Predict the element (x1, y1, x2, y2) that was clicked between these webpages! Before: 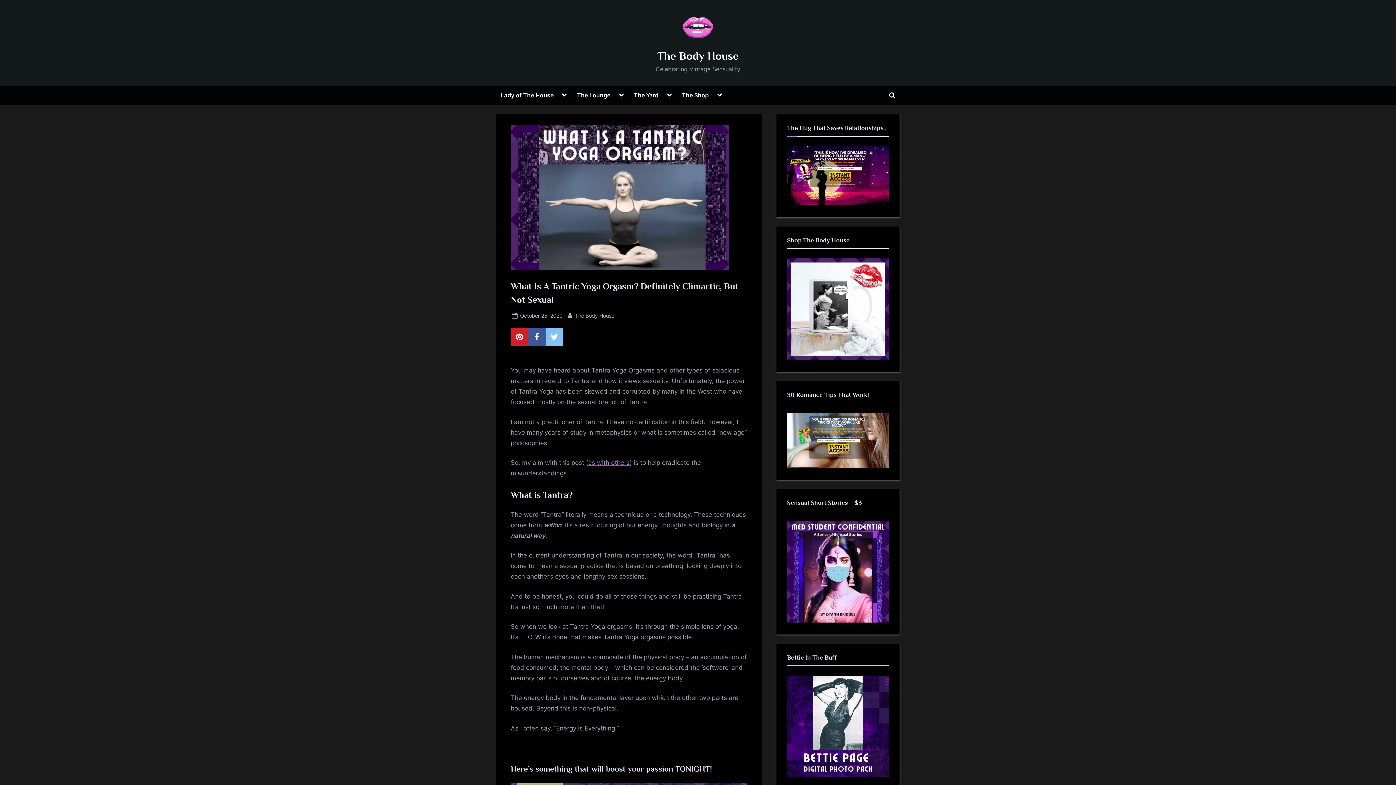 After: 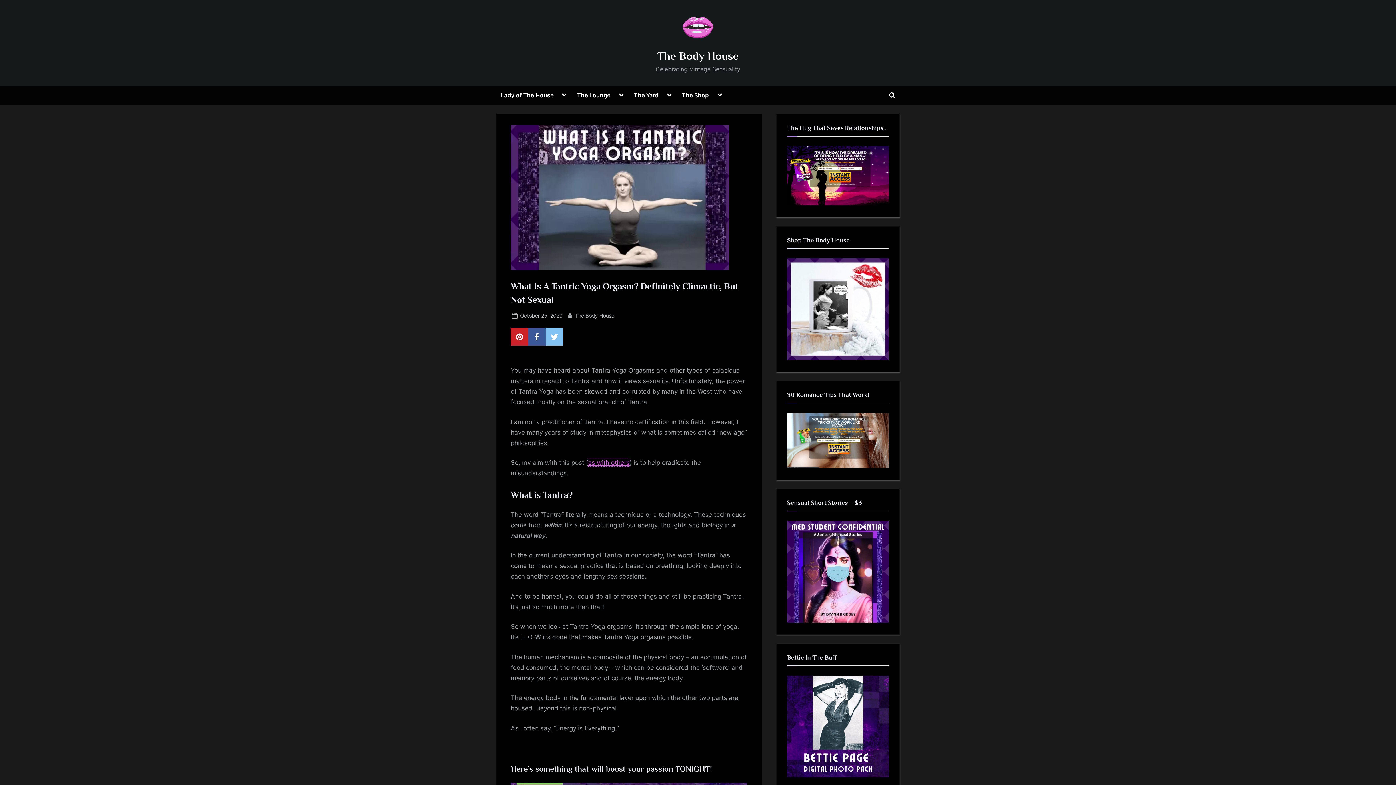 Action: label: as with others bbox: (588, 459, 629, 466)